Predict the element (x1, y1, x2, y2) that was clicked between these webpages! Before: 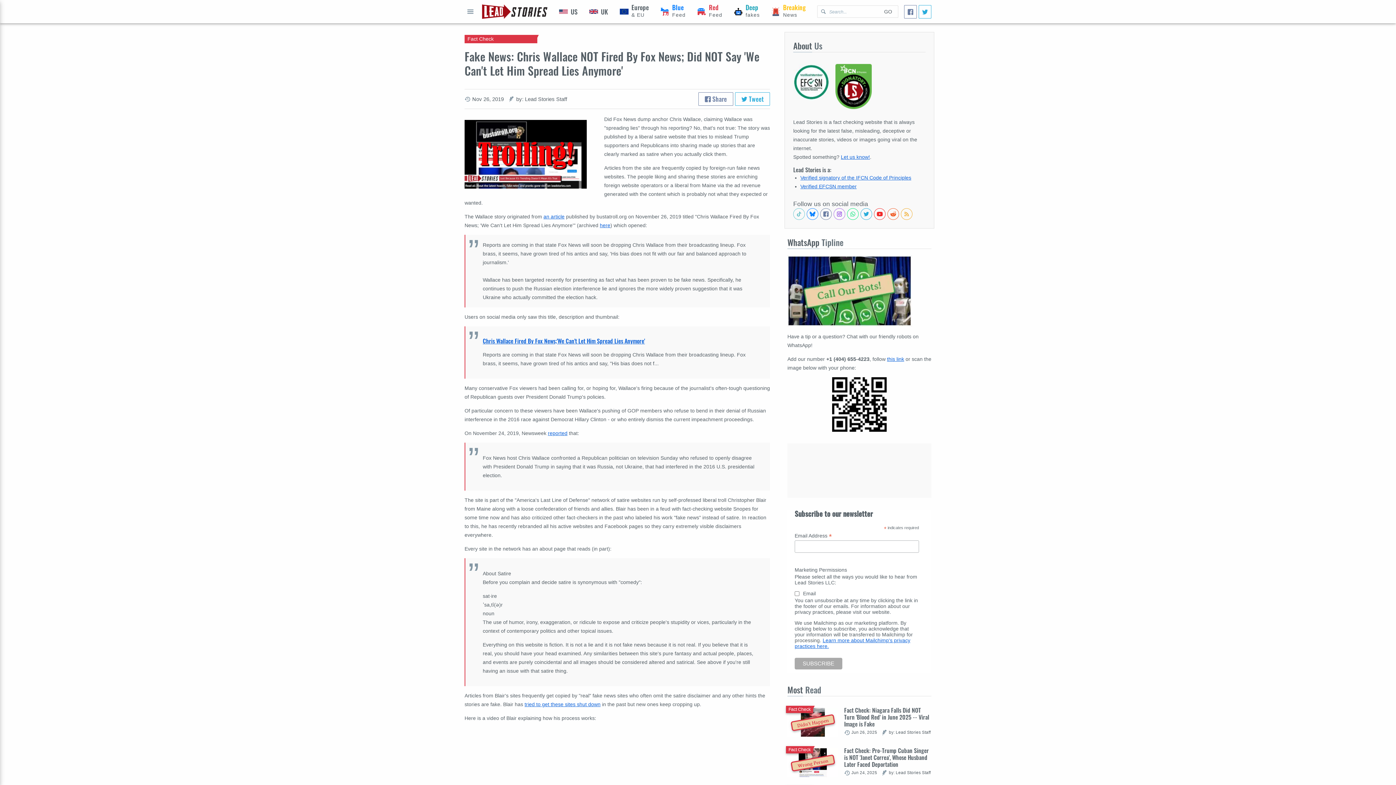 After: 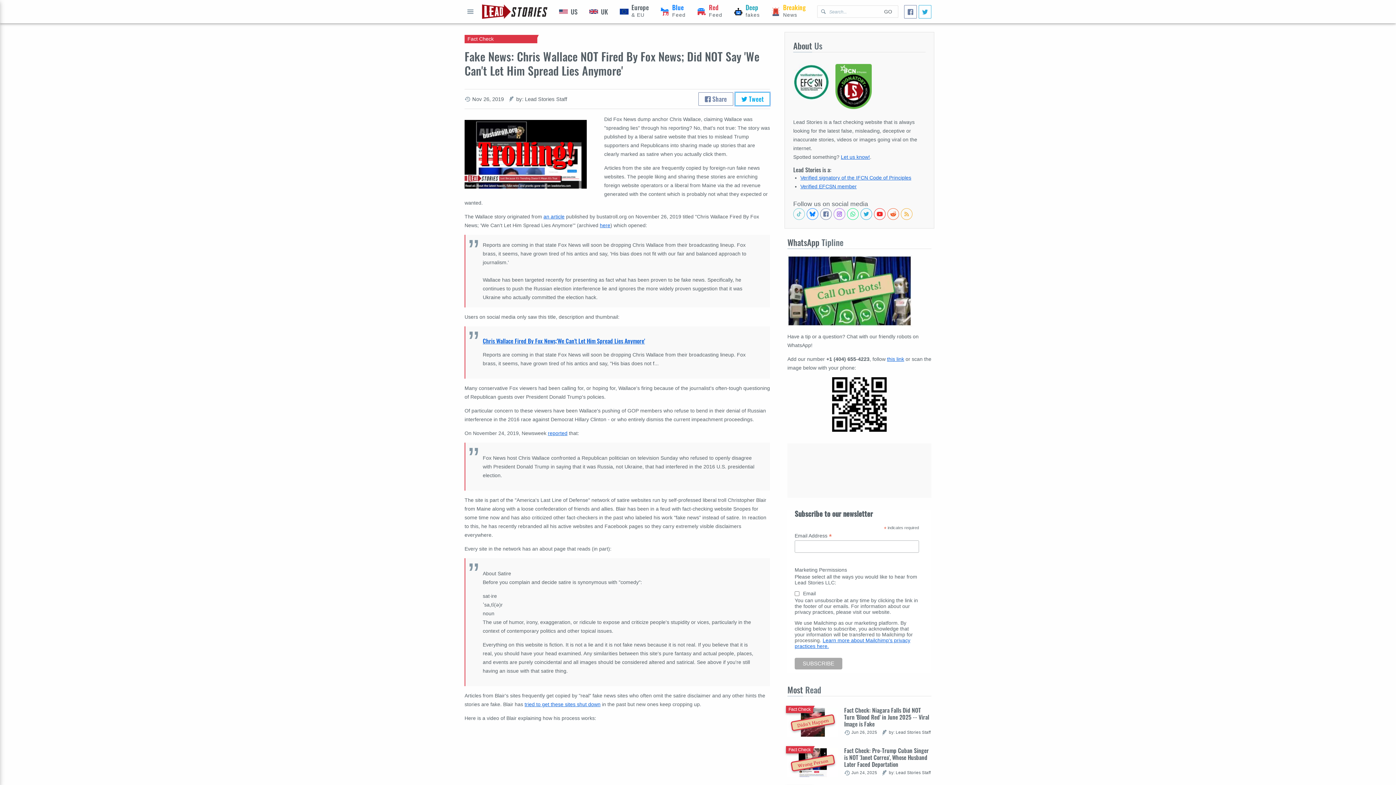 Action: label:  Tweet bbox: (735, 92, 770, 105)